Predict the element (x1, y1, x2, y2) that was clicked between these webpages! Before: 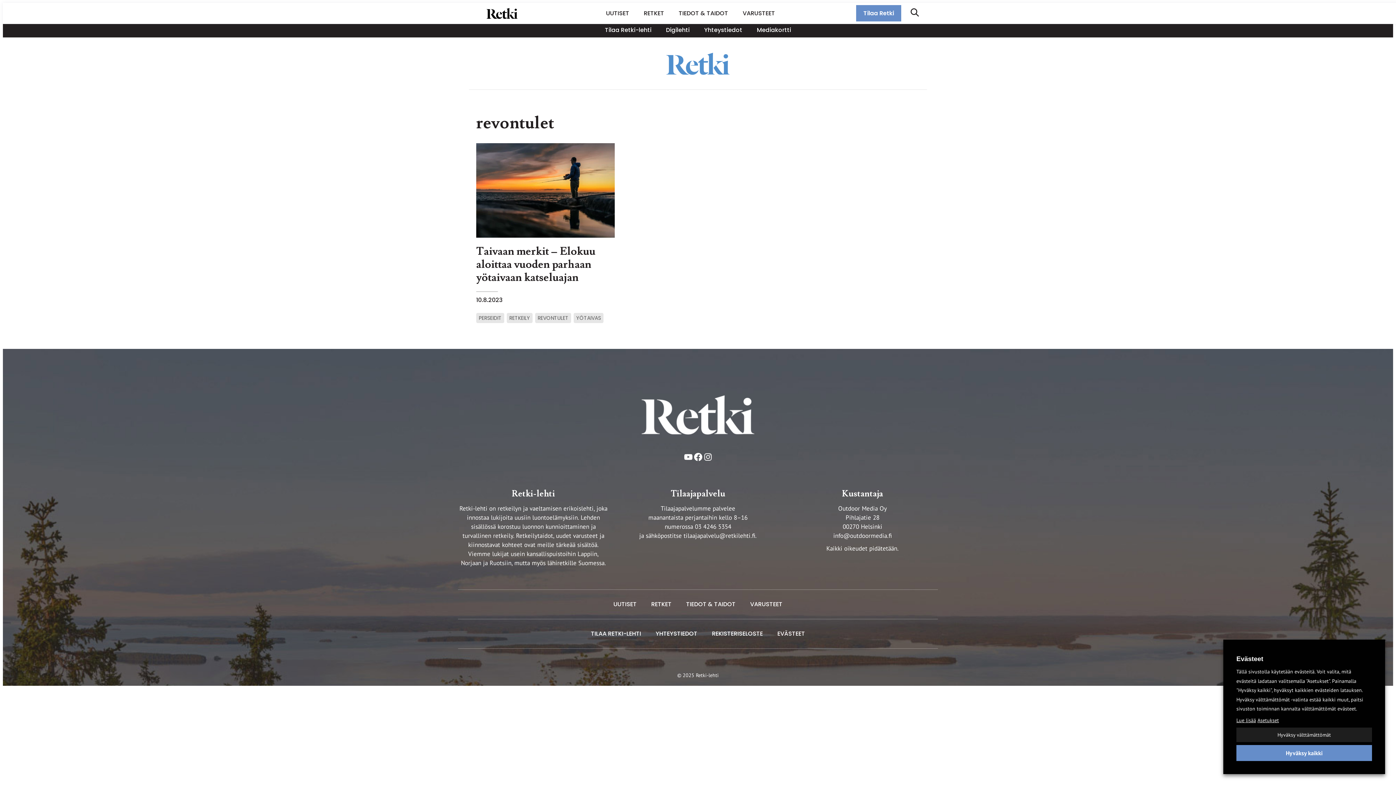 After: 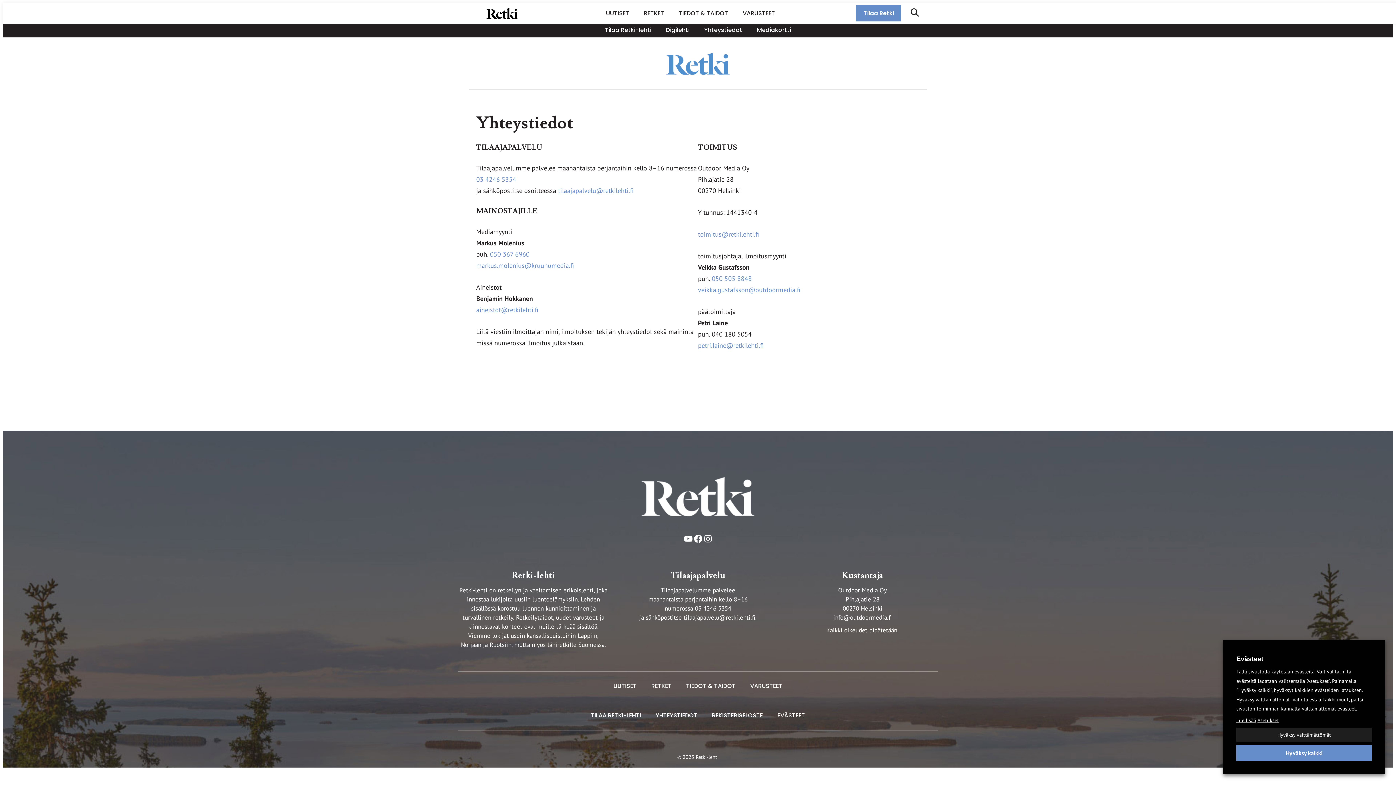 Action: label: Yhteystiedot bbox: (697, 22, 749, 37)